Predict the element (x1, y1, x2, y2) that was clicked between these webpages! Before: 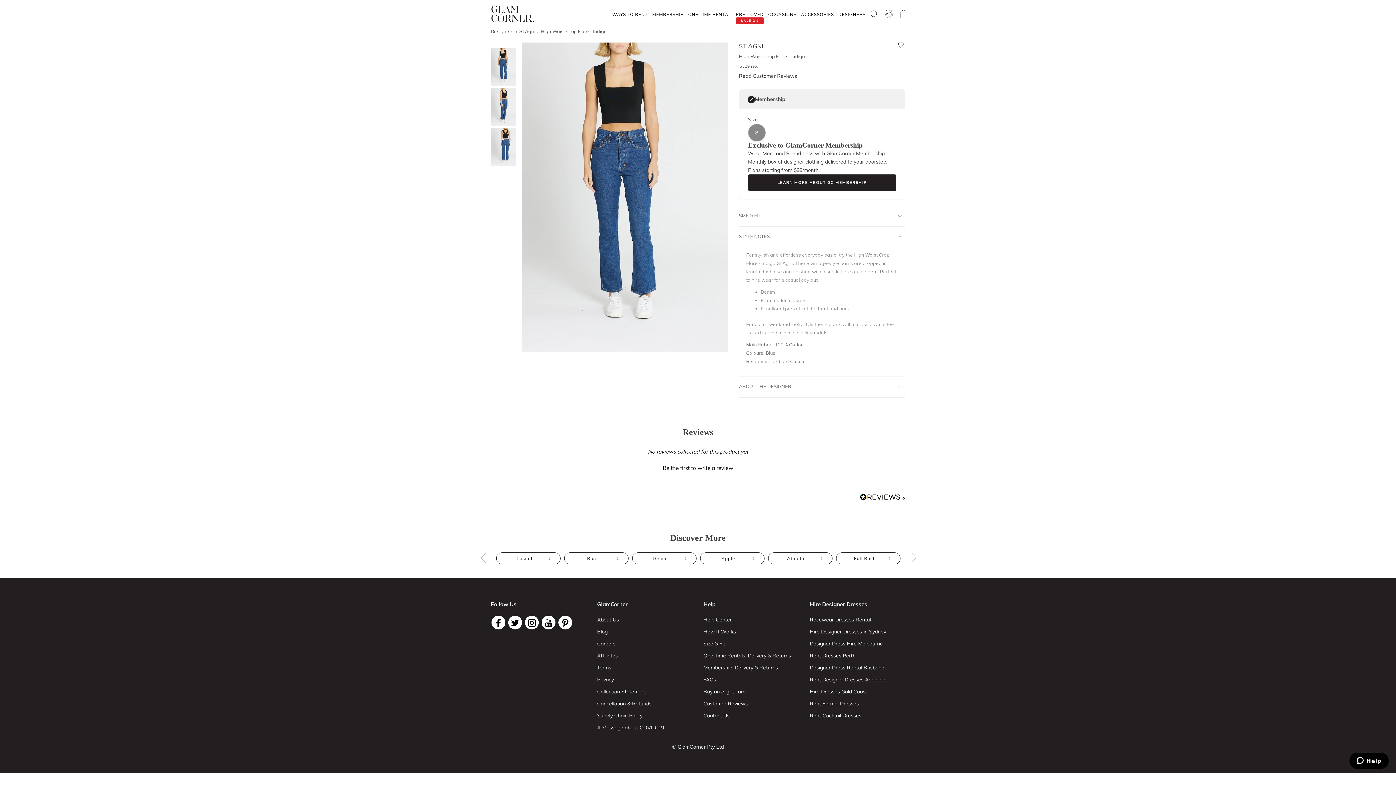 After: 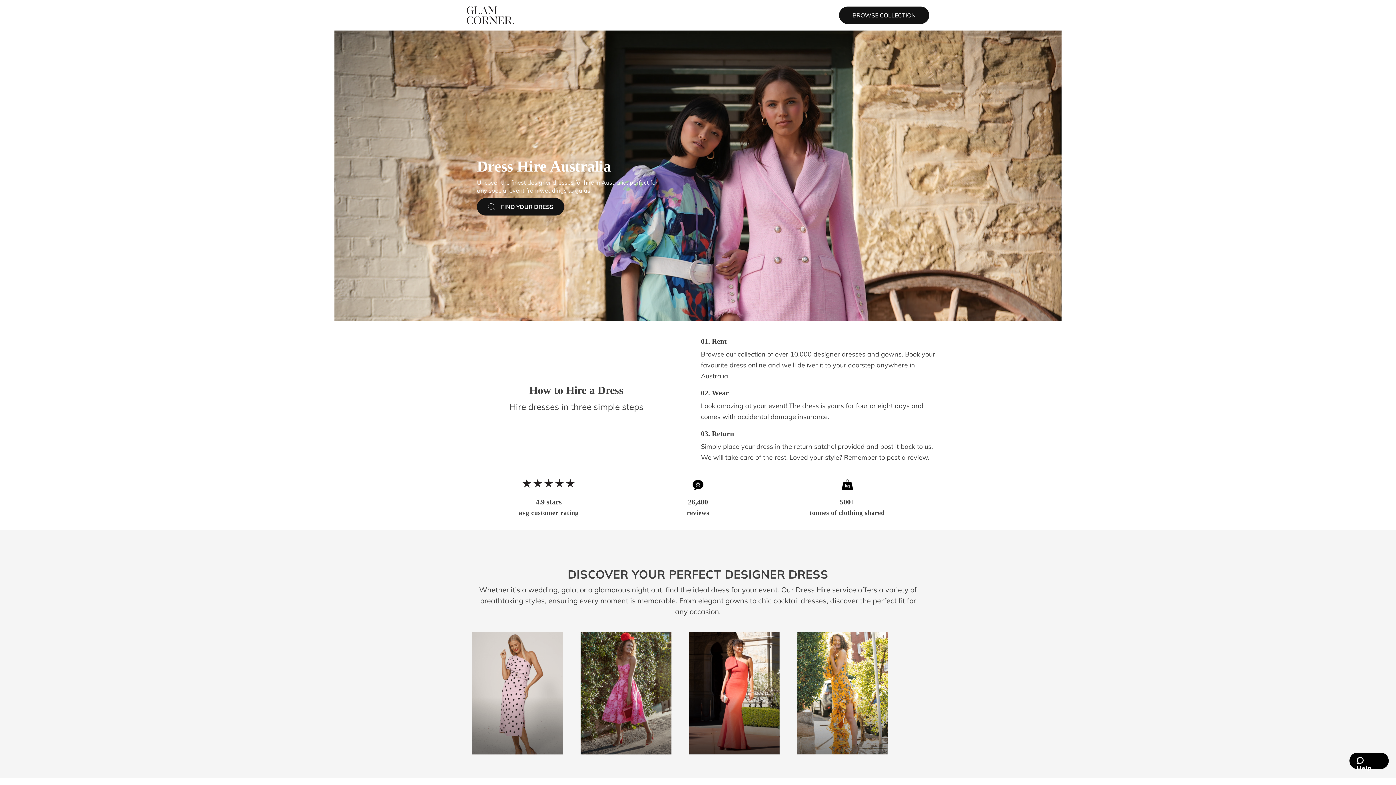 Action: label: Hire Designer Dresses bbox: (810, 599, 905, 608)